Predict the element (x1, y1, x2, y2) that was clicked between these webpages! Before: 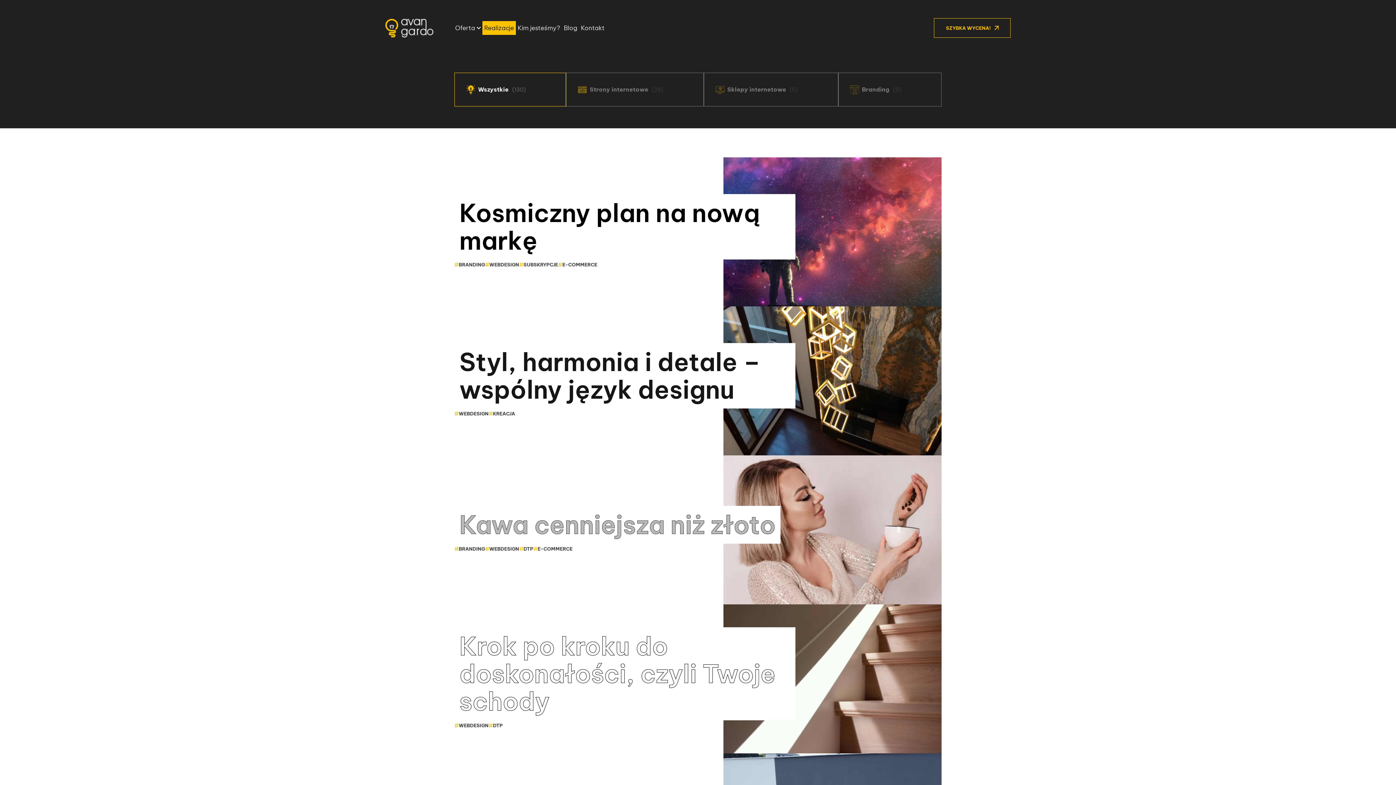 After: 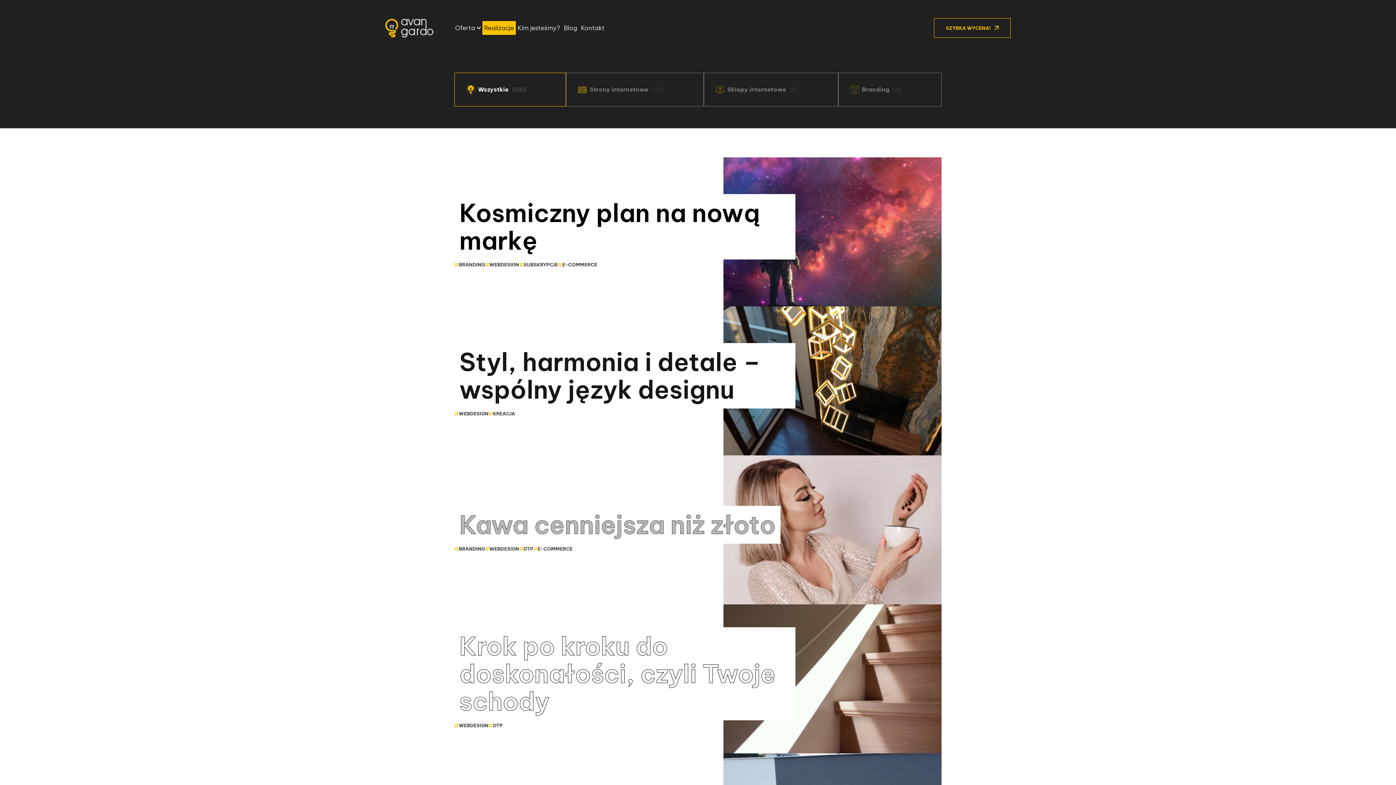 Action: label: Realizacje bbox: (482, 21, 516, 34)